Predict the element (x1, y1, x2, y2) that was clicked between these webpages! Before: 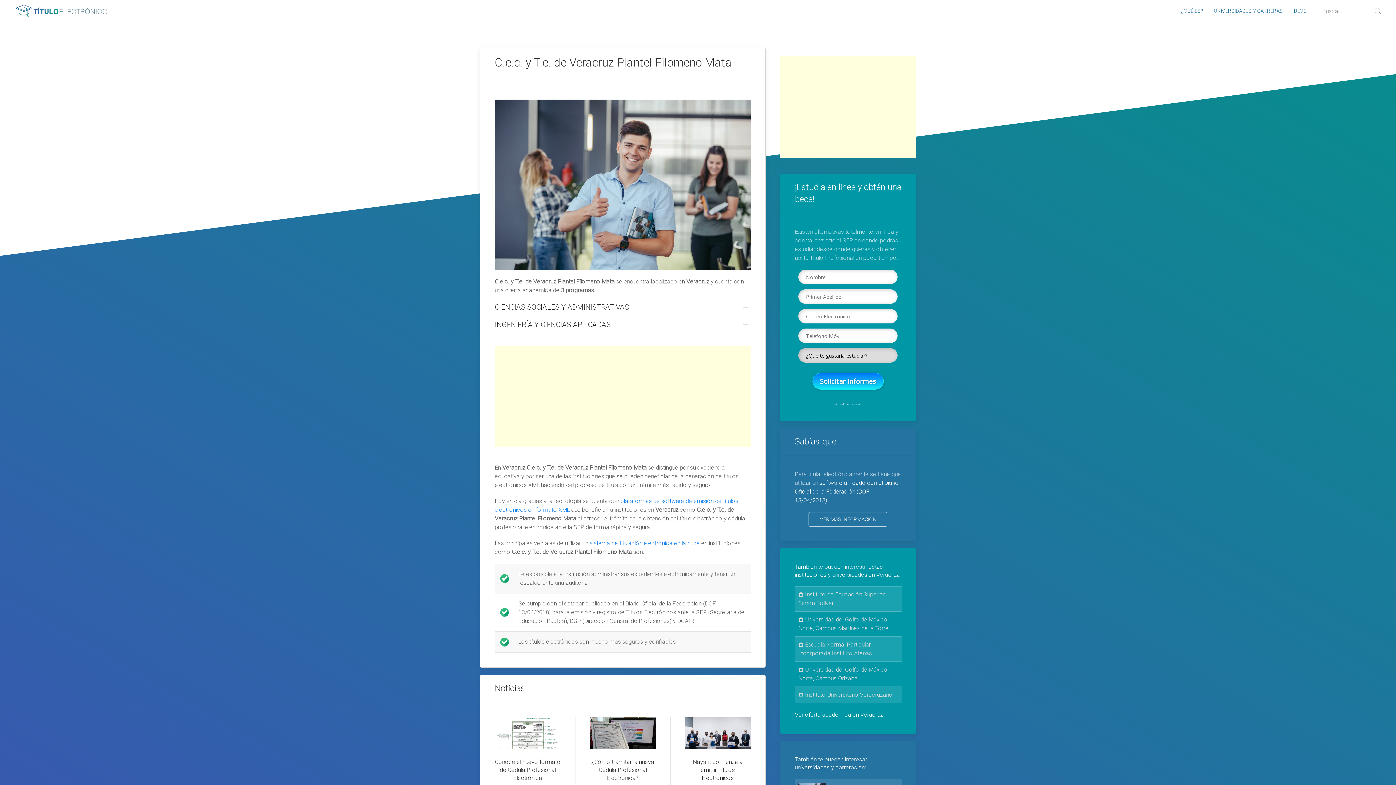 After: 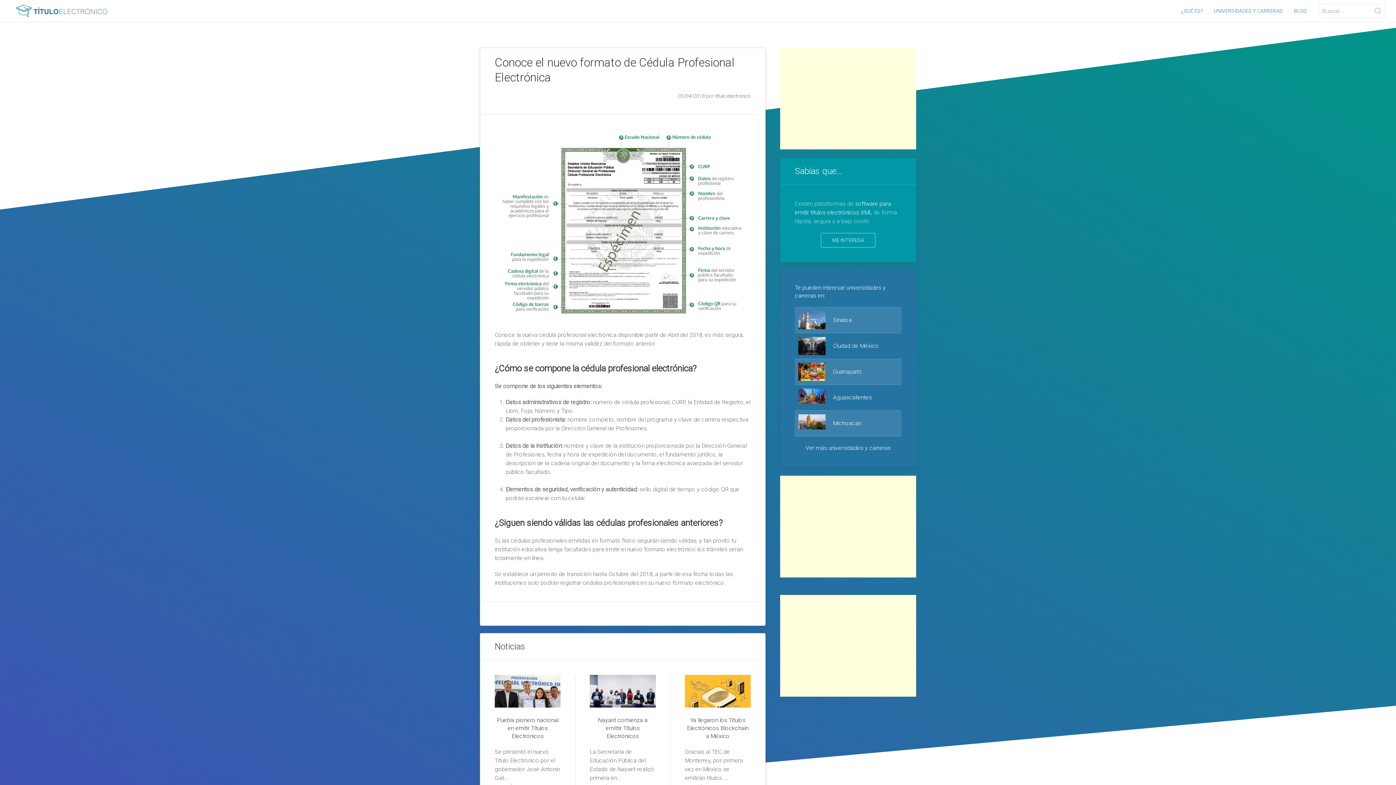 Action: bbox: (494, 758, 560, 782) label: Conoce el nuevo formato de Cédula Profesional Electrónica